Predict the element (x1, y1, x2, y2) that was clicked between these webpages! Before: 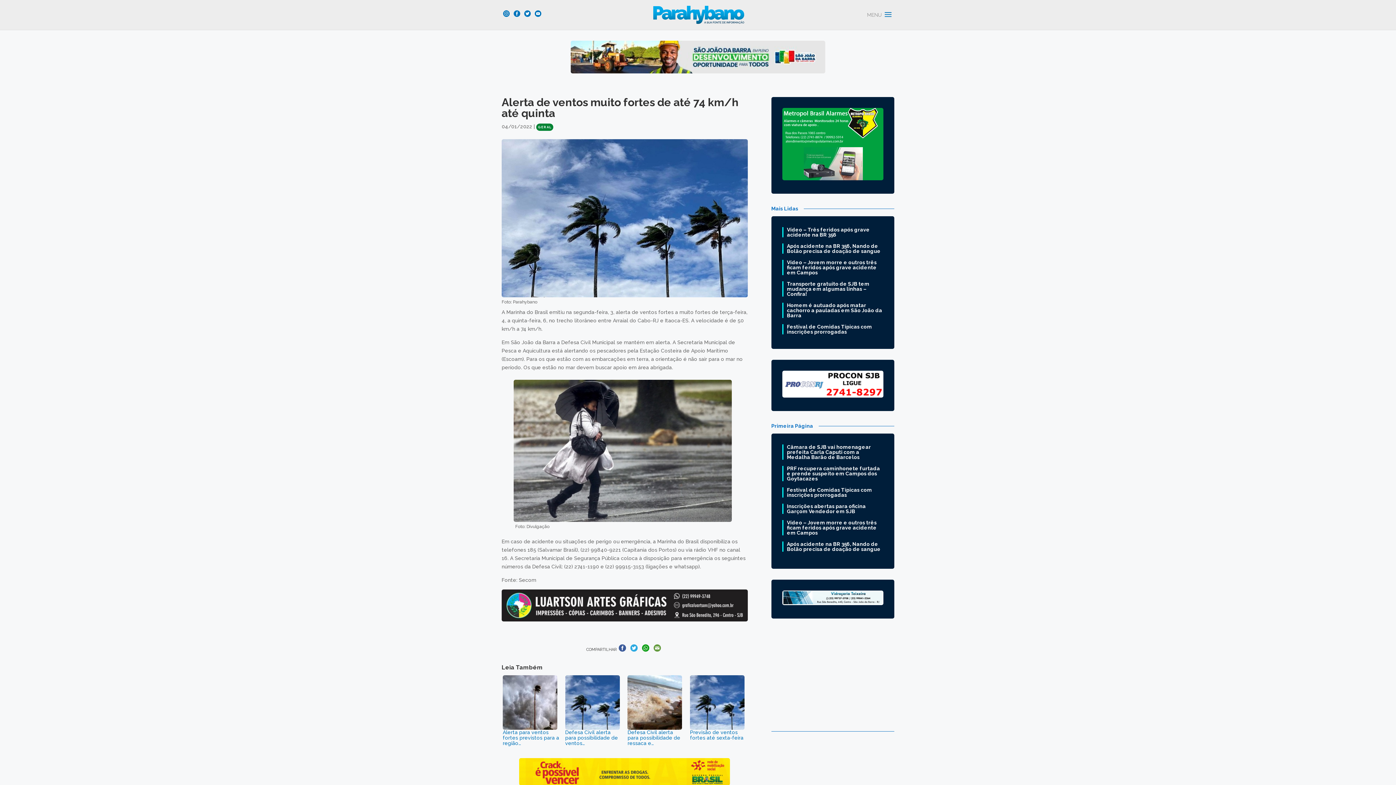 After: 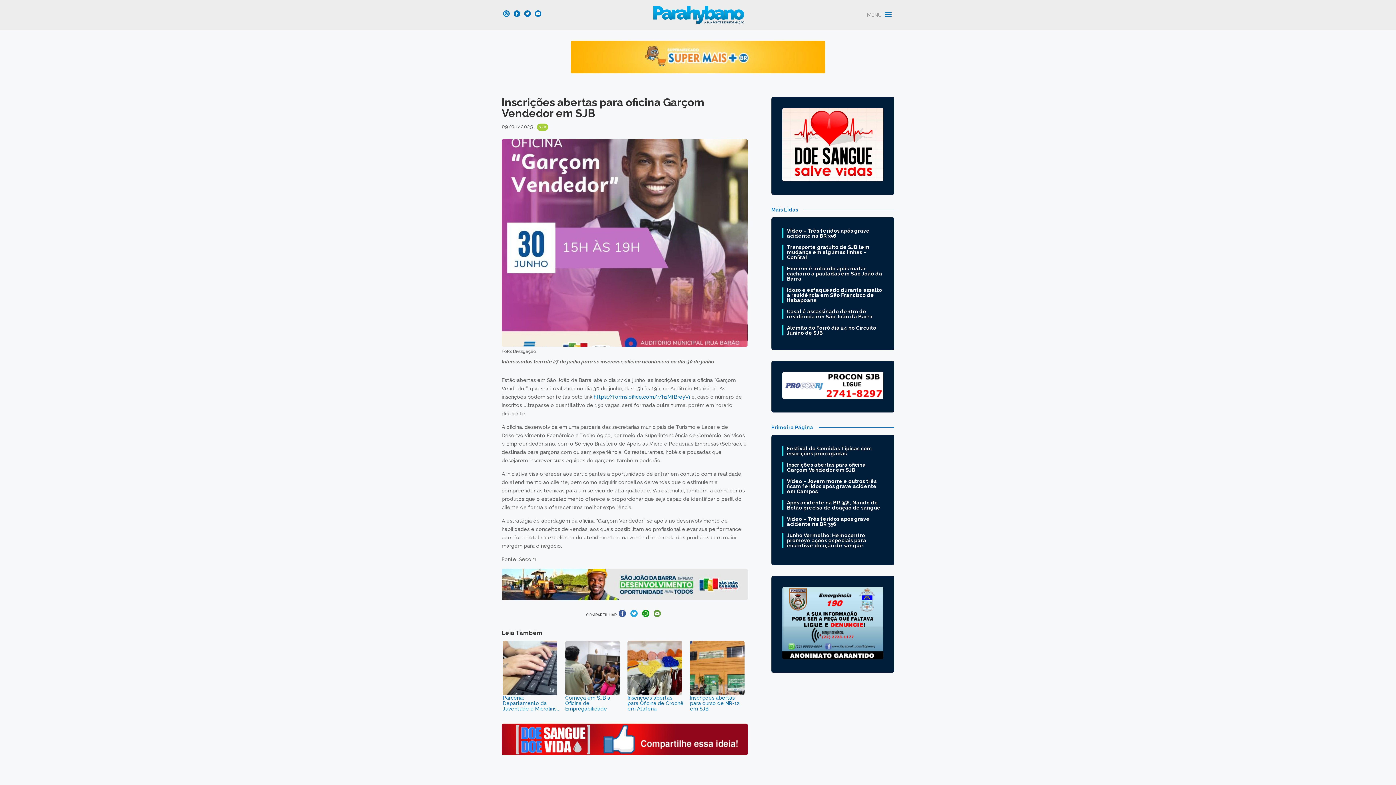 Action: label: Inscrições abertas para oficina Garçom Vendedor em SJB bbox: (782, 504, 883, 514)